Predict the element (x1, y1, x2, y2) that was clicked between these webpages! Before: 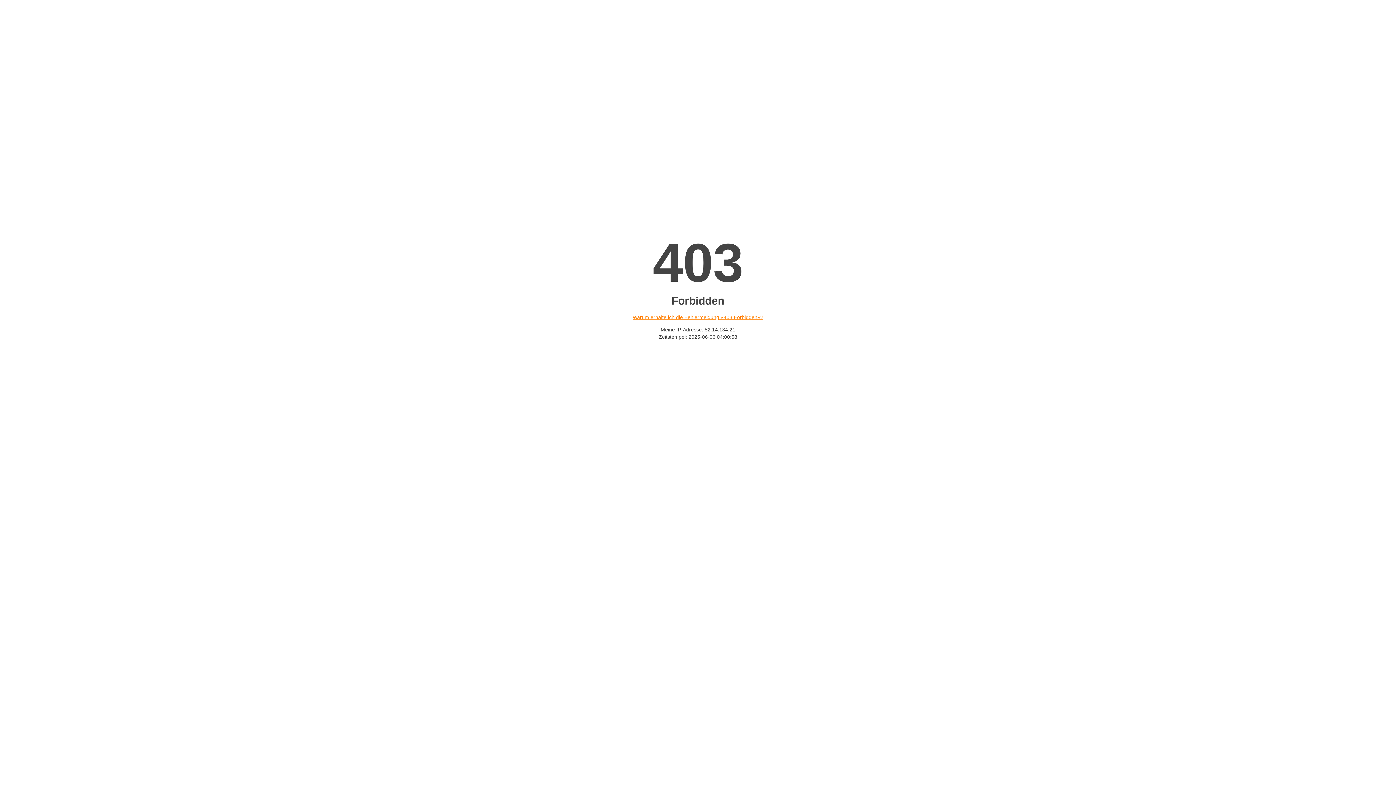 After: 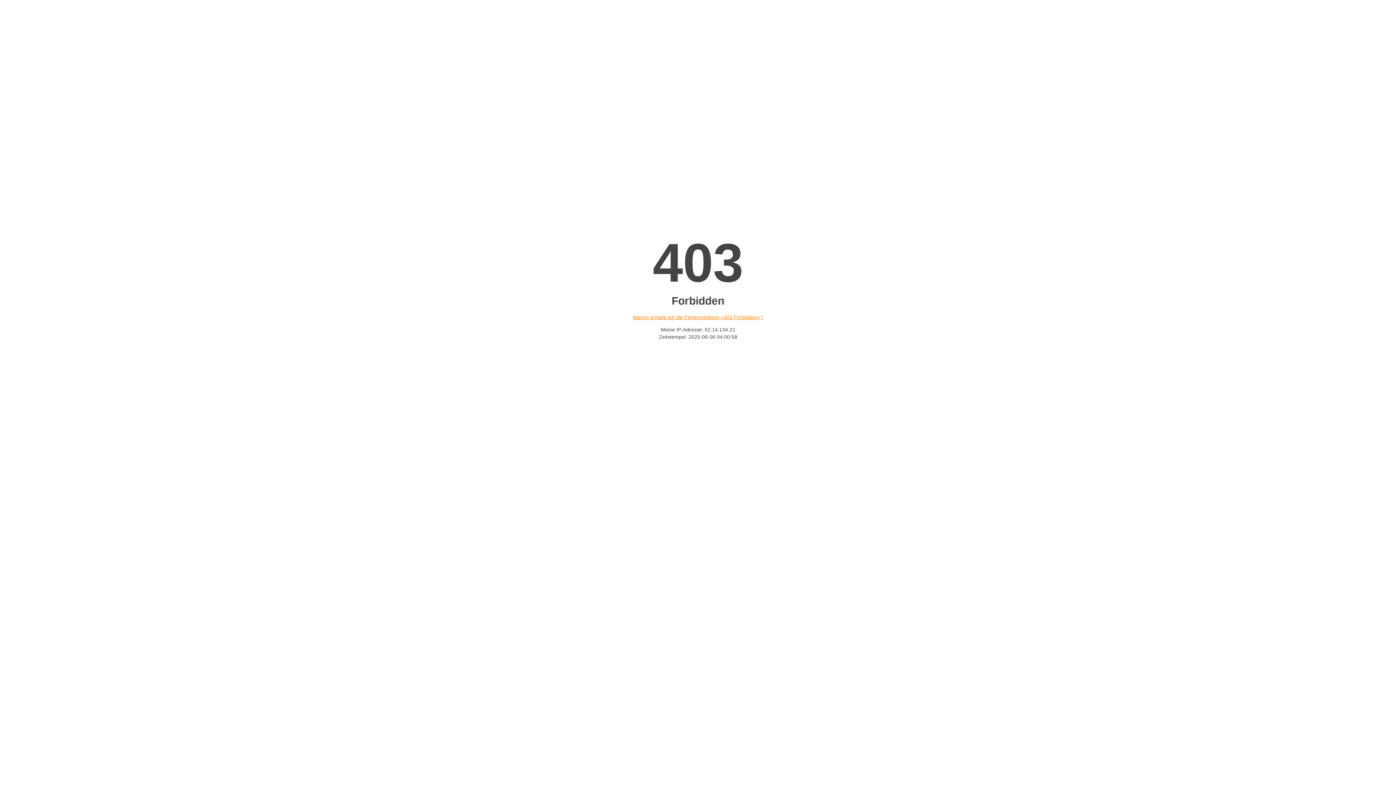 Action: label: Warum erhalte ich die Fehlermeldung «403 Forbidden»? bbox: (632, 314, 763, 320)